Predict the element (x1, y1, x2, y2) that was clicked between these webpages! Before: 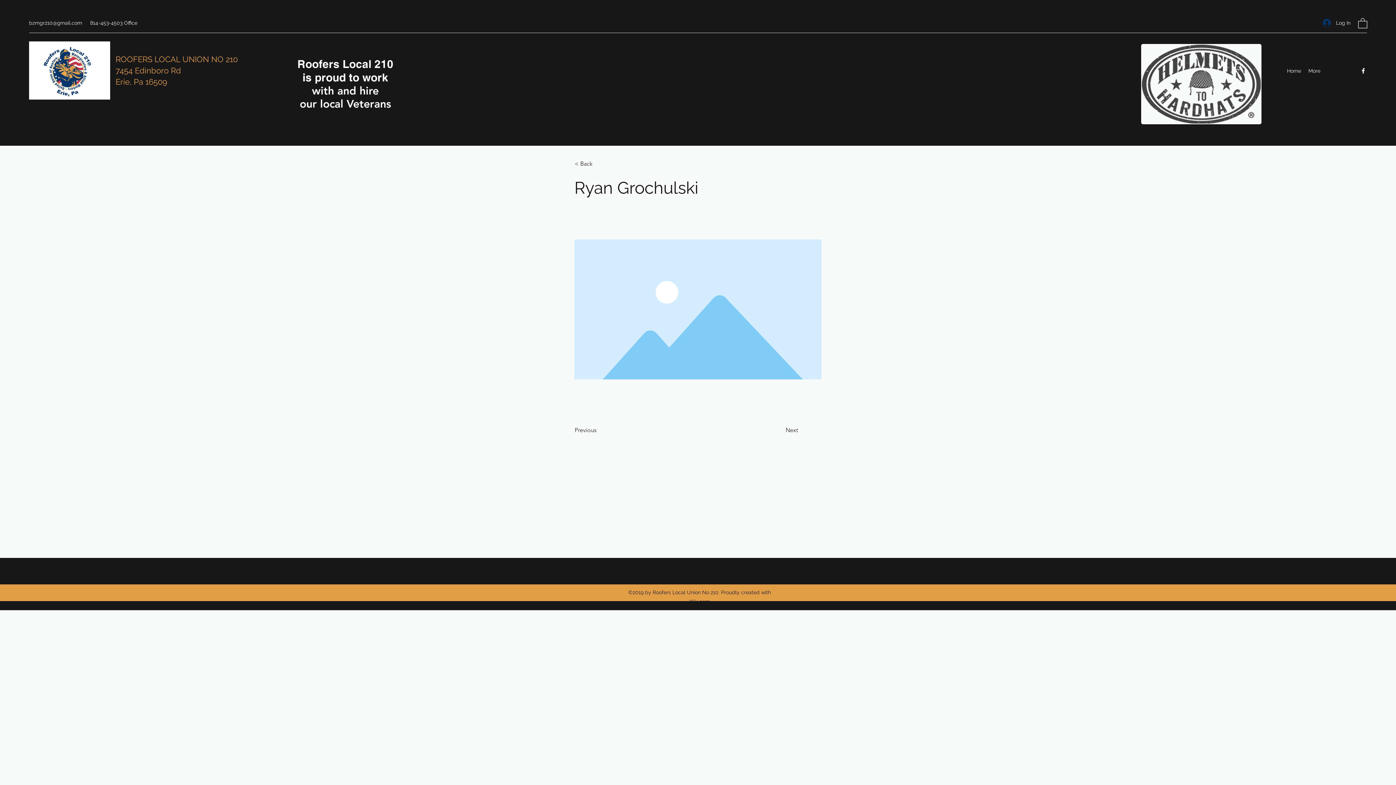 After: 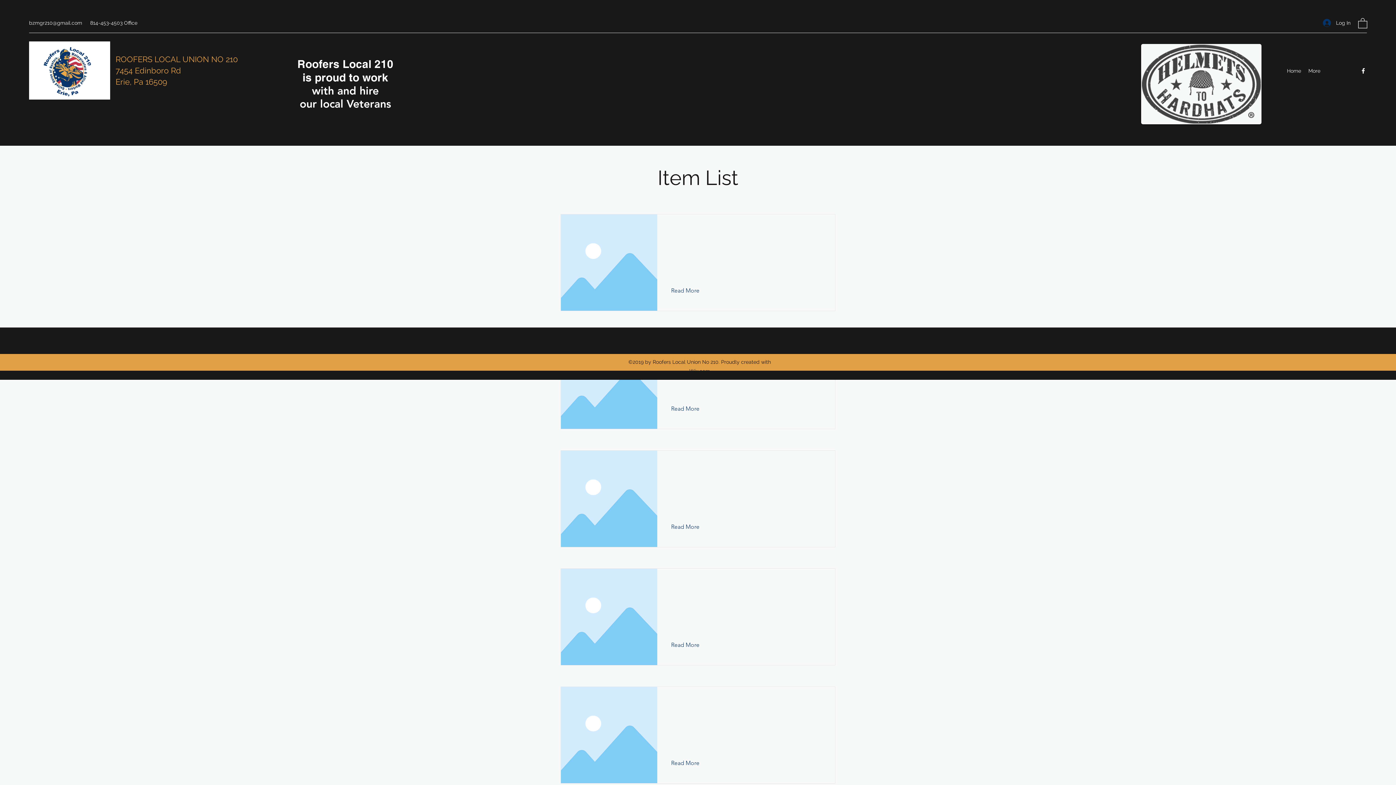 Action: bbox: (574, 156, 622, 171) label: < Back